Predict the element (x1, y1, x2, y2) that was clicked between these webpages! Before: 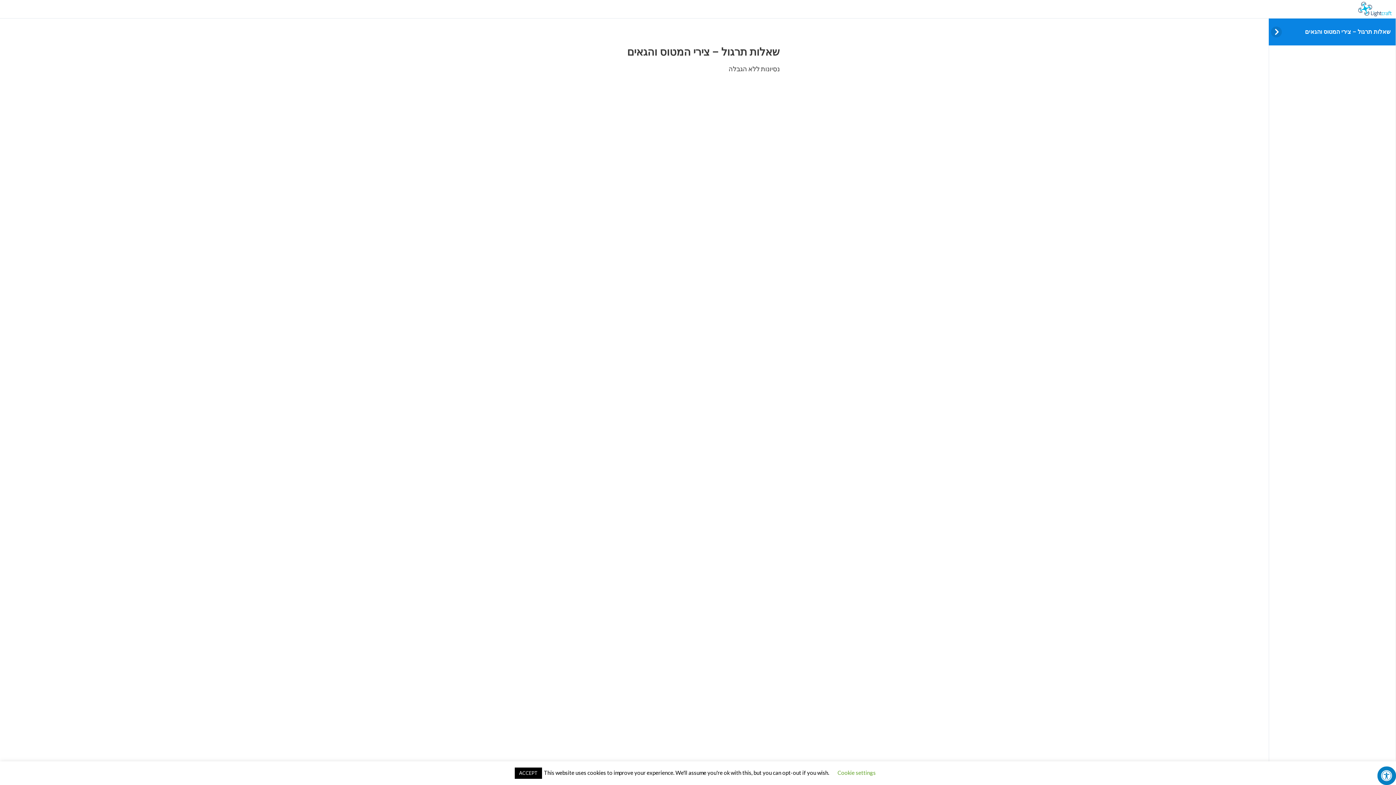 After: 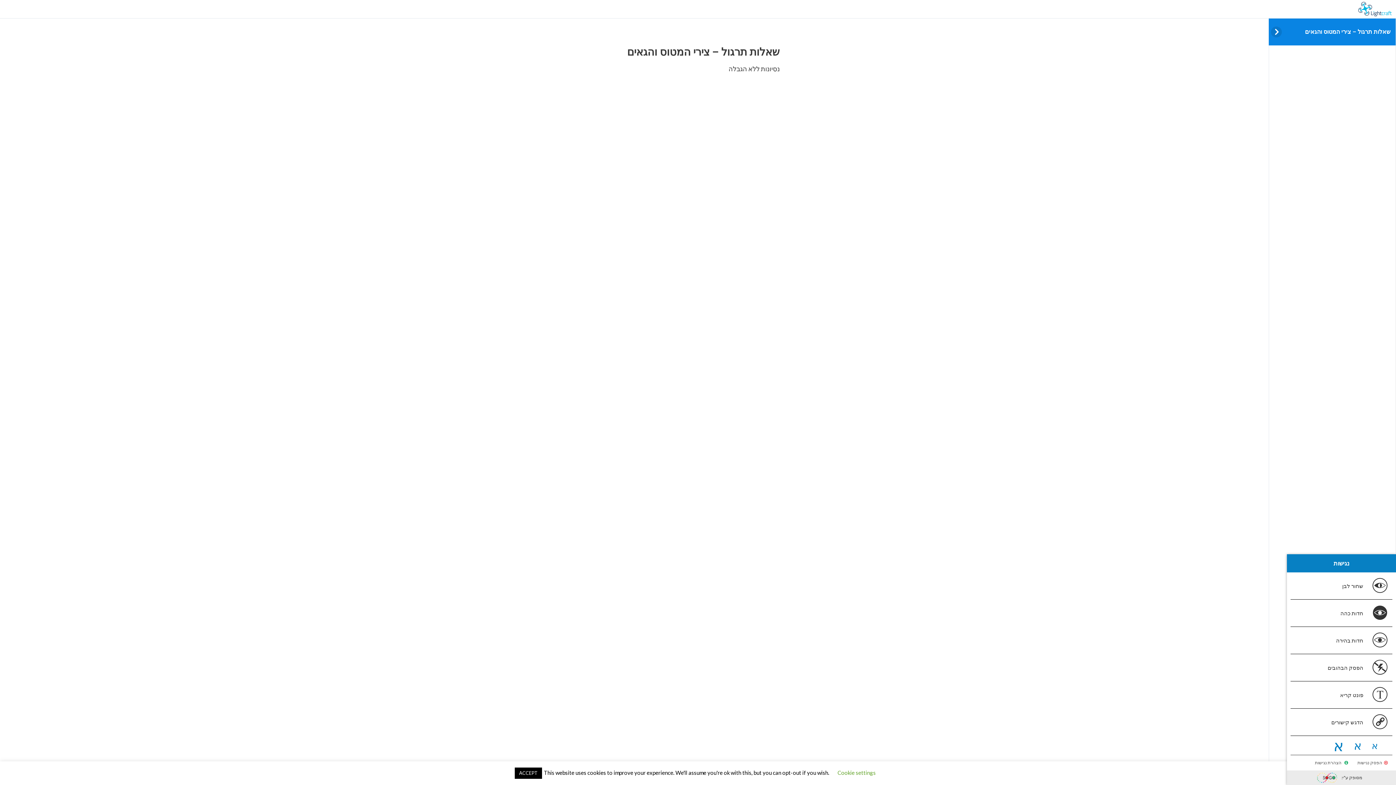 Action: bbox: (1377, 766, 1396, 785) label: לחץ "ALT+A" בכדי לפתוח \ לסגור את תפריט הנגישות